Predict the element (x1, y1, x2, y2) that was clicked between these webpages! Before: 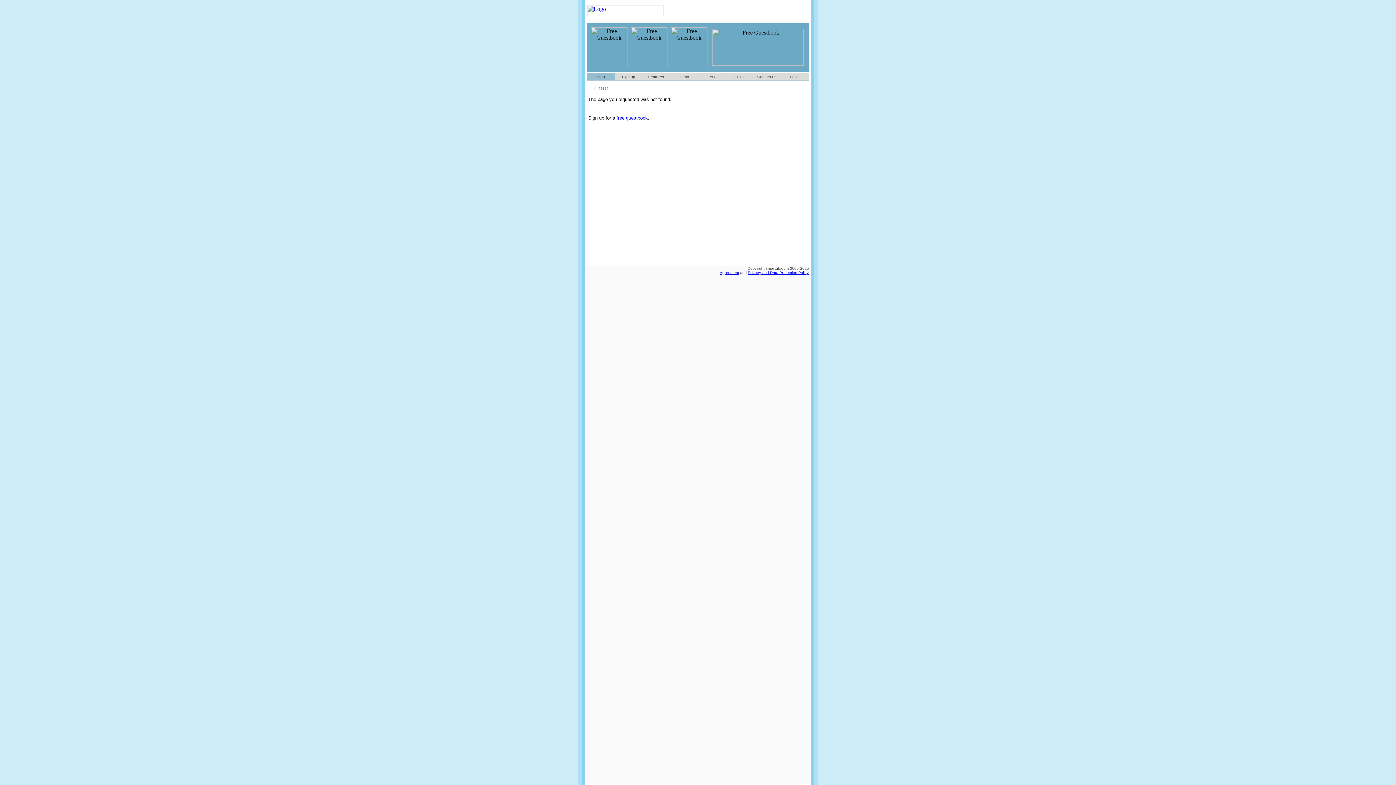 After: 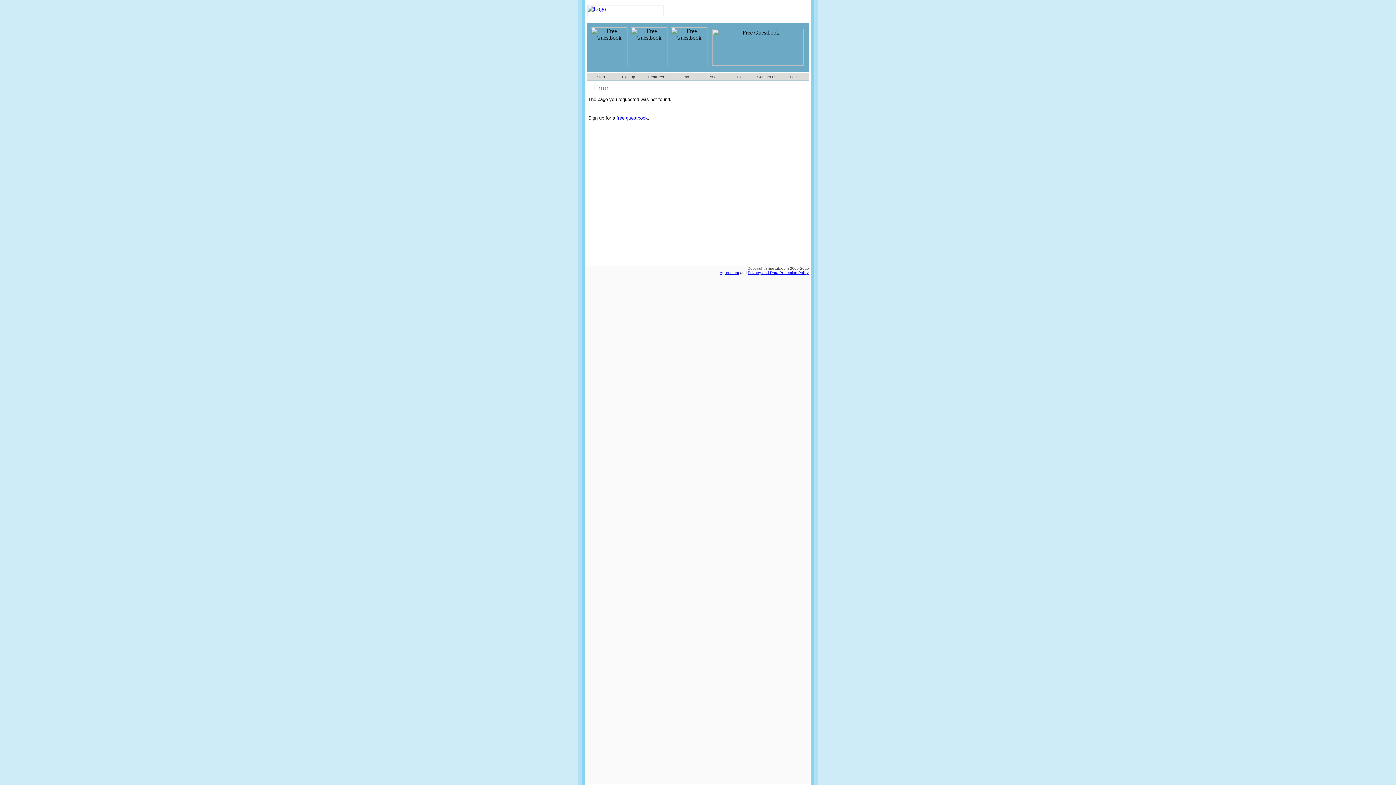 Action: label: Privacy and Data Protection Policy bbox: (748, 270, 809, 274)